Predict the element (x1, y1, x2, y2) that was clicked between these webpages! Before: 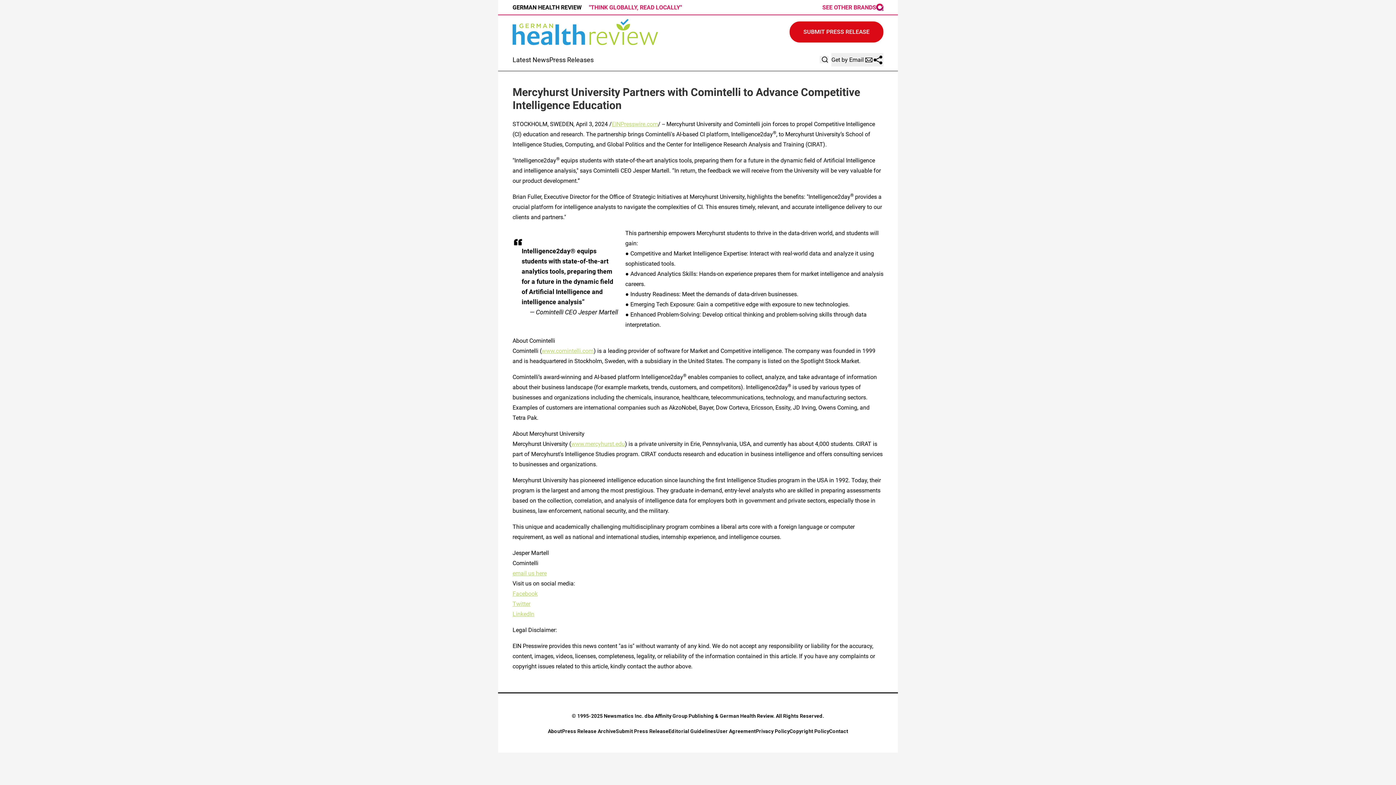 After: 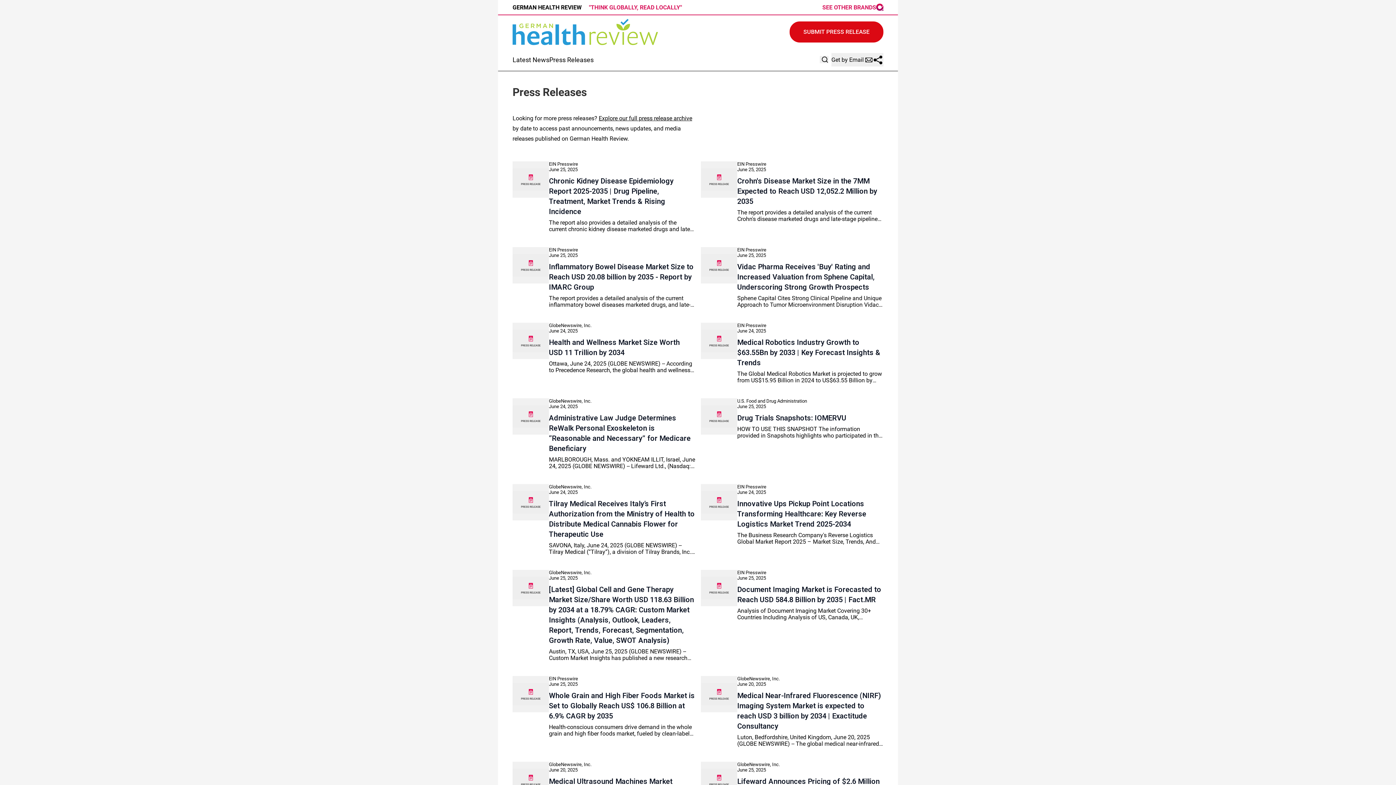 Action: label: Press Releases bbox: (549, 56, 593, 63)